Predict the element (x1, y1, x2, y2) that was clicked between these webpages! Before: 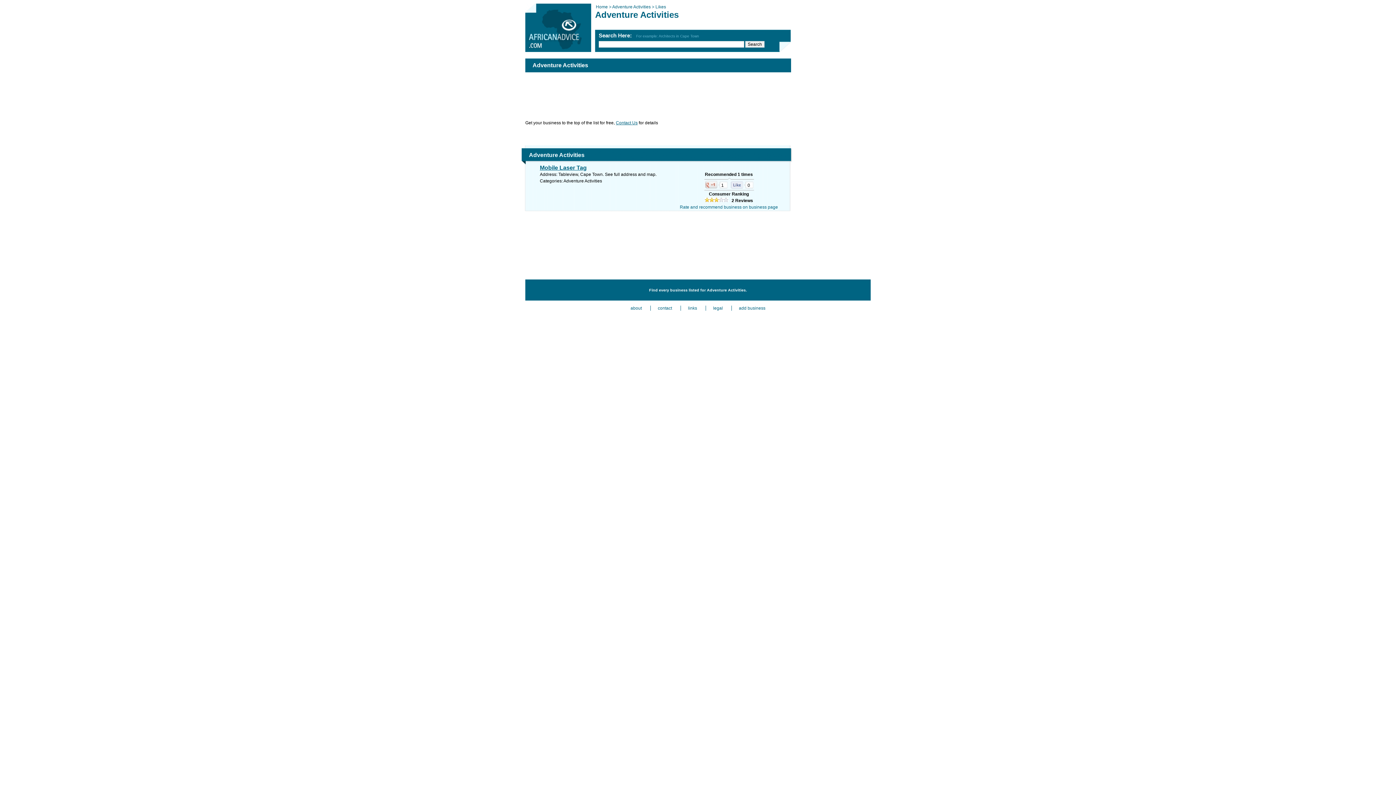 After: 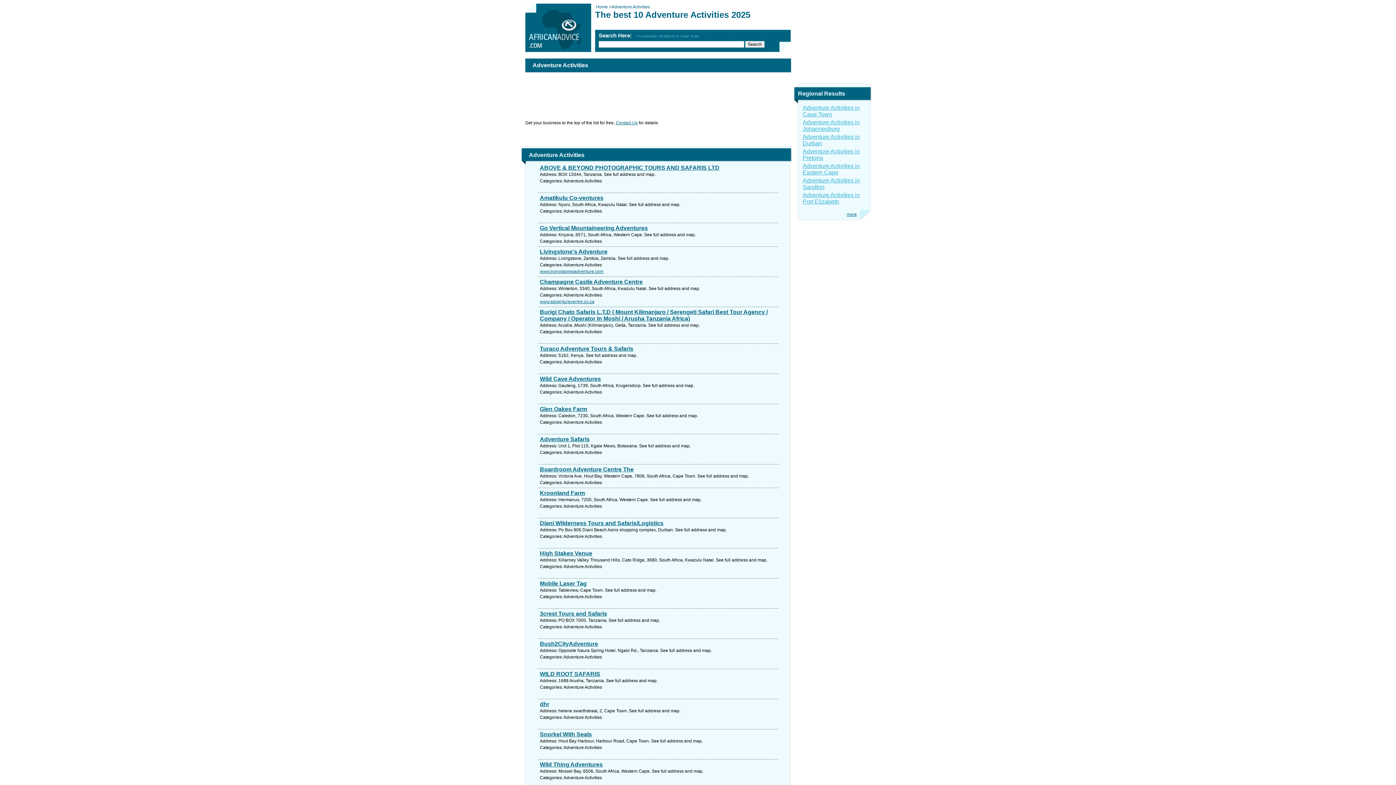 Action: label: Adventure Activities >  bbox: (612, 4, 655, 9)